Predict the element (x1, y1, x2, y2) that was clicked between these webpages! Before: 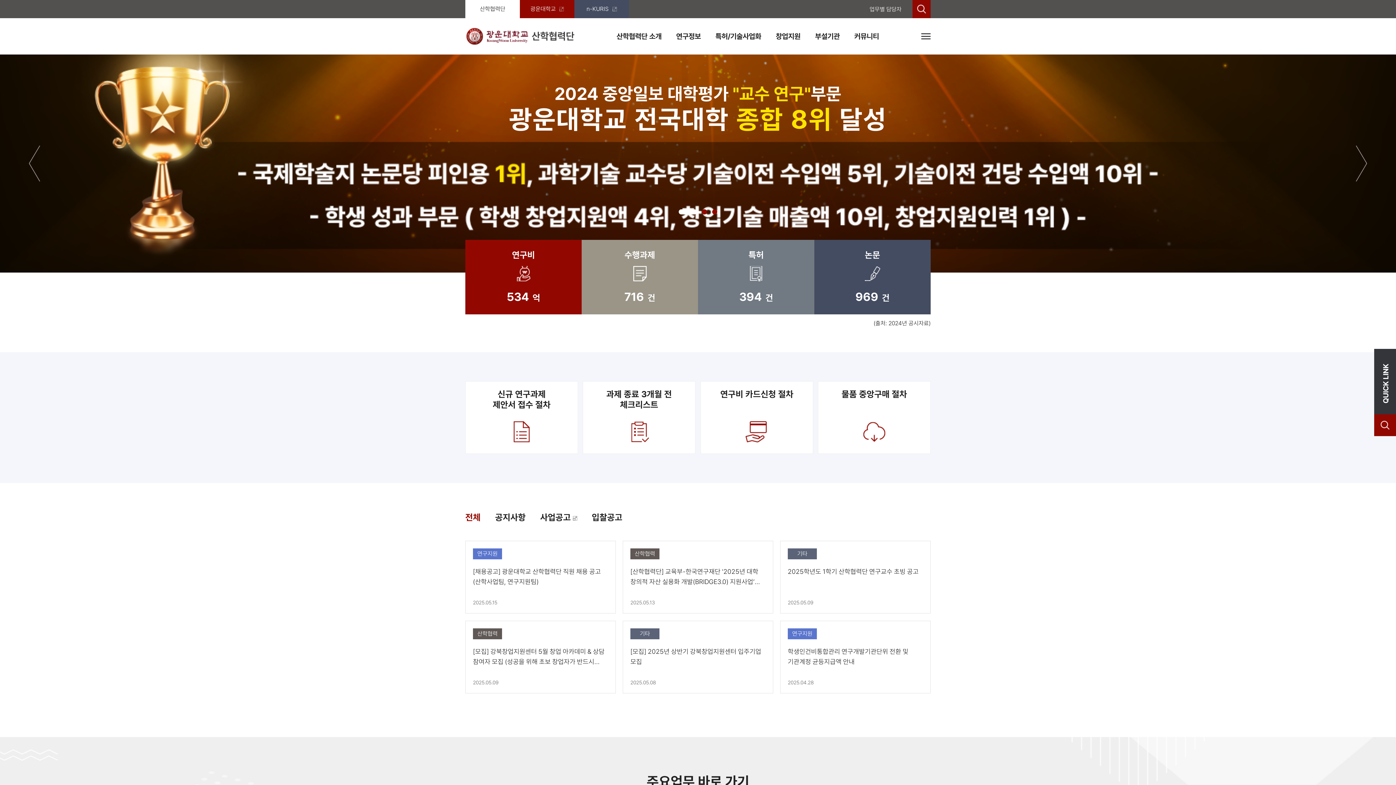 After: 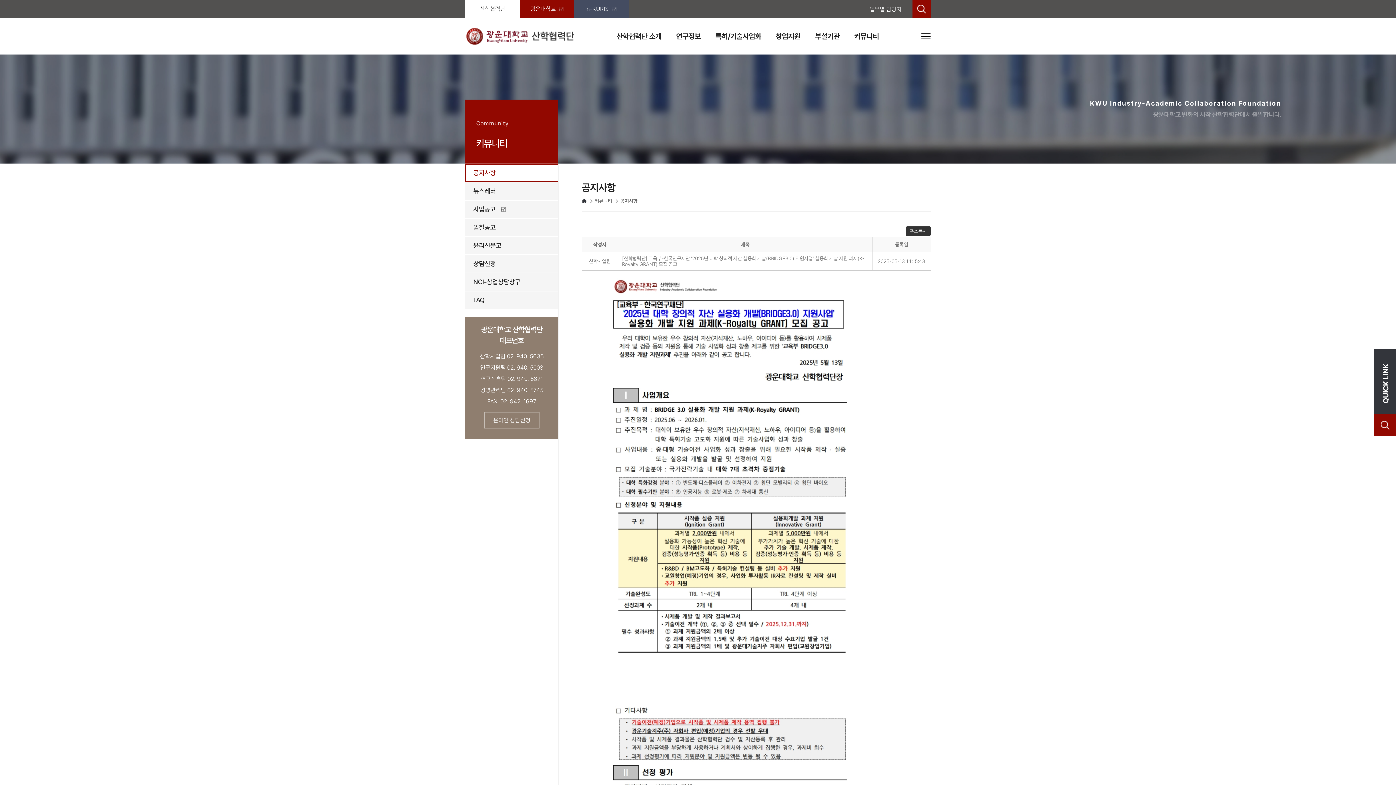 Action: label: 산학협력

[산학협력단] 교육부-한국연구재단 '2025년 대학 창의적 자산 실용화 개발(BRIDGE3.0) 지원사업’ 실용화 개발 지원 과제(K-Royalty GRANT) 모집 공고

2025.05.13 bbox: (622, 541, 773, 621)